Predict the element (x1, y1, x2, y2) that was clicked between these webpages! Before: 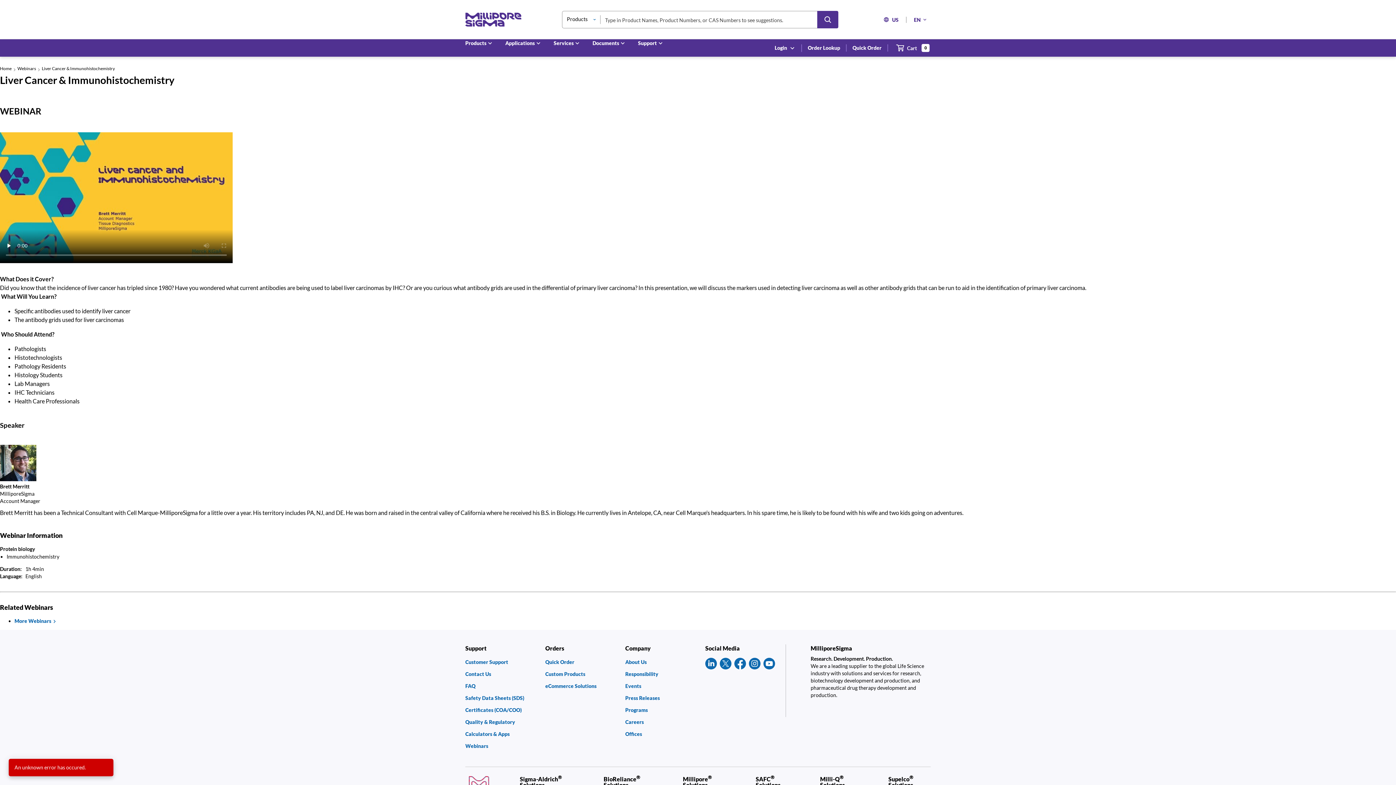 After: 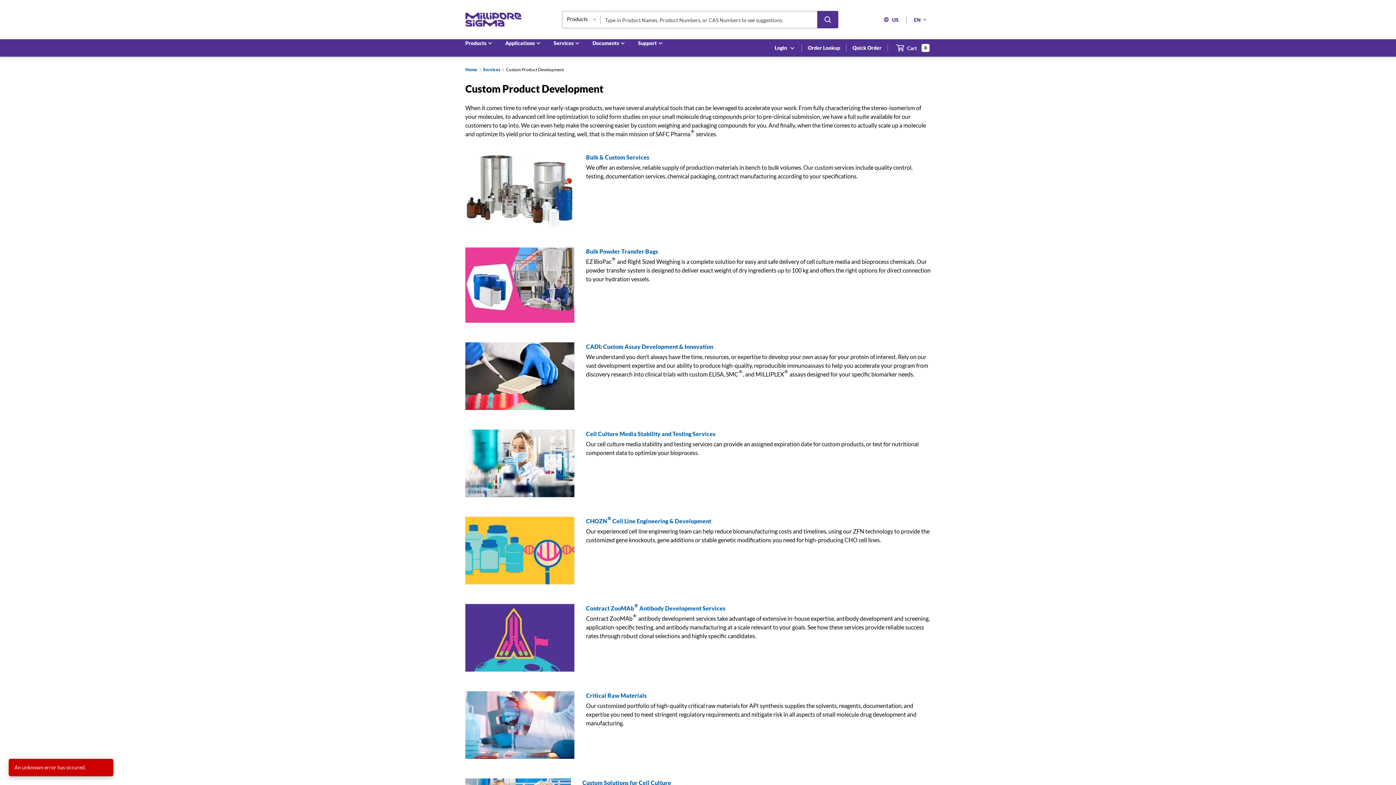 Action: label: Custom Products bbox: (545, 672, 618, 676)